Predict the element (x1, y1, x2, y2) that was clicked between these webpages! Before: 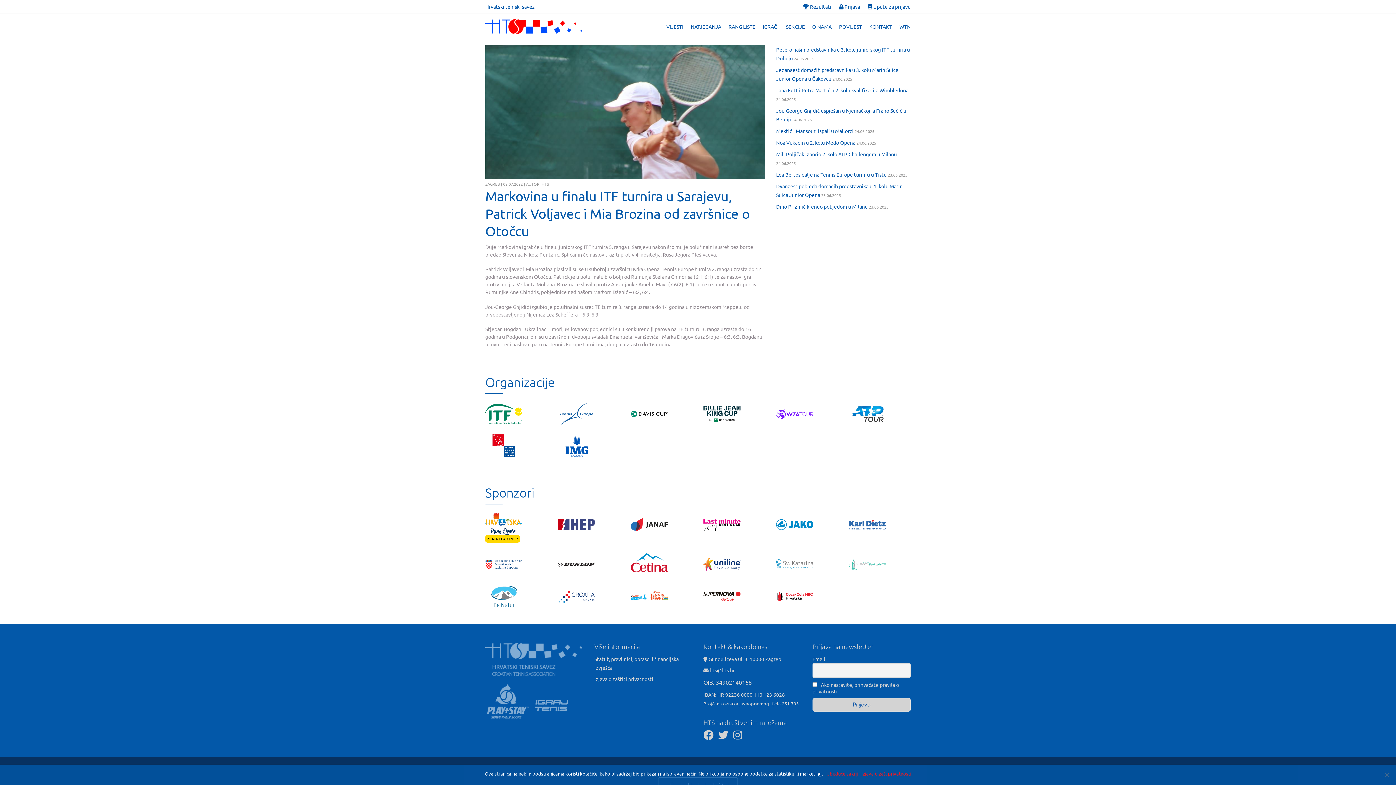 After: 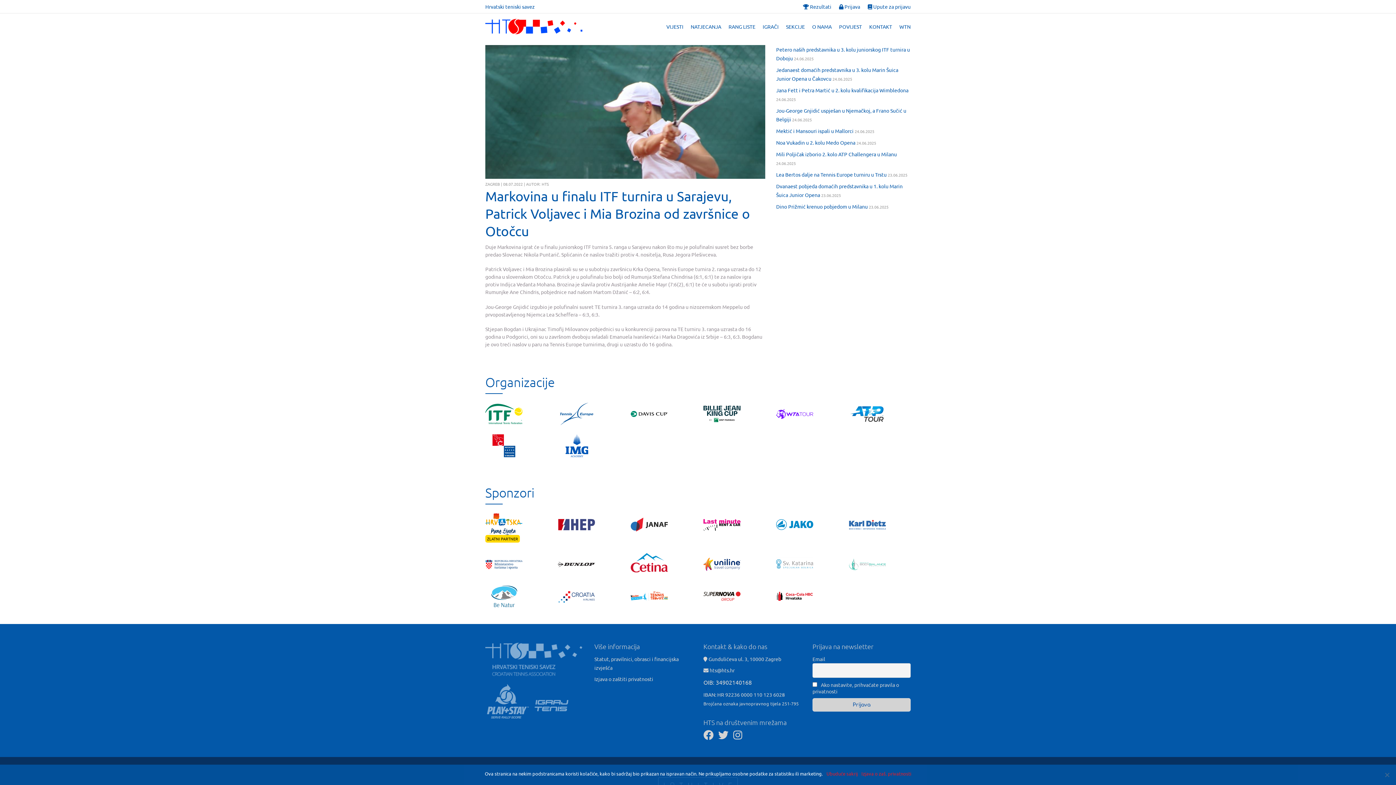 Action: bbox: (849, 553, 886, 560)